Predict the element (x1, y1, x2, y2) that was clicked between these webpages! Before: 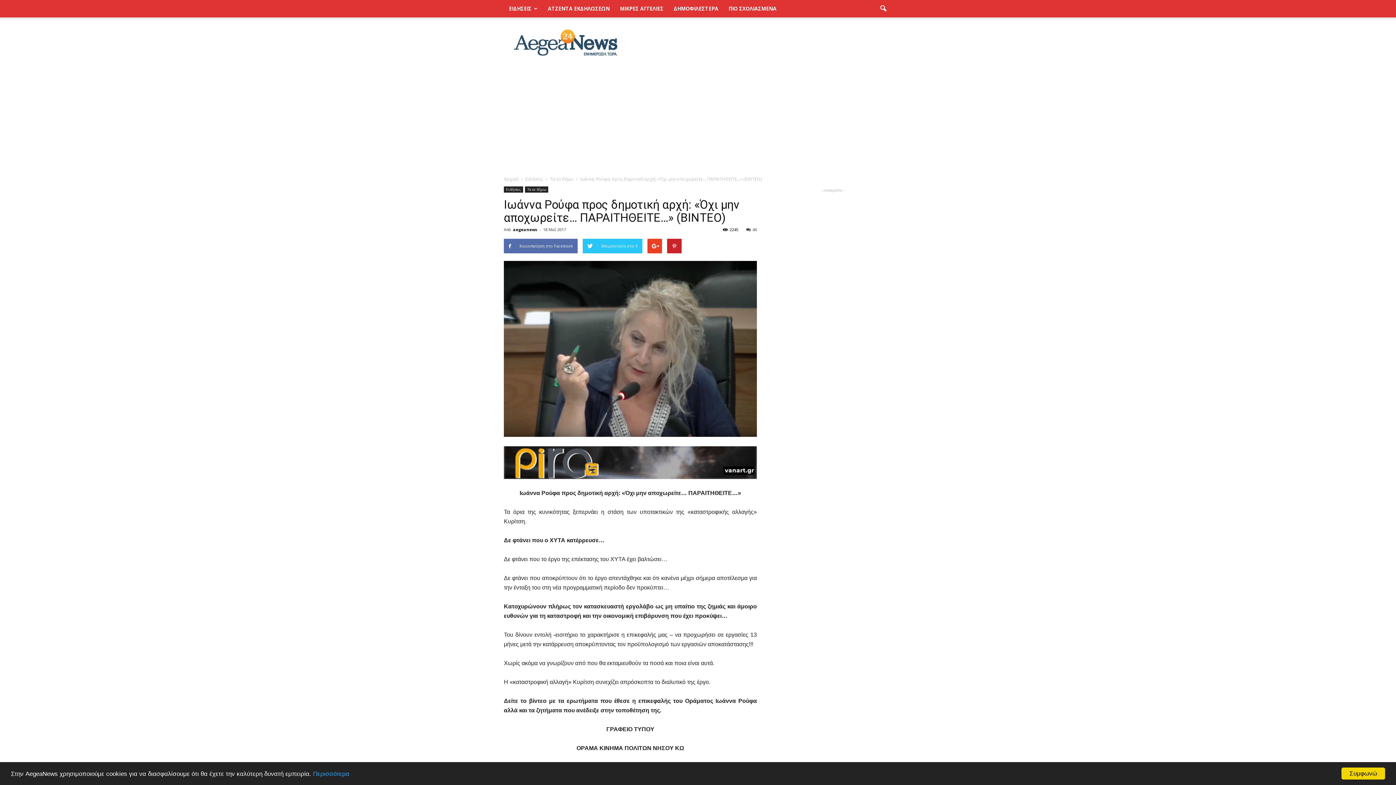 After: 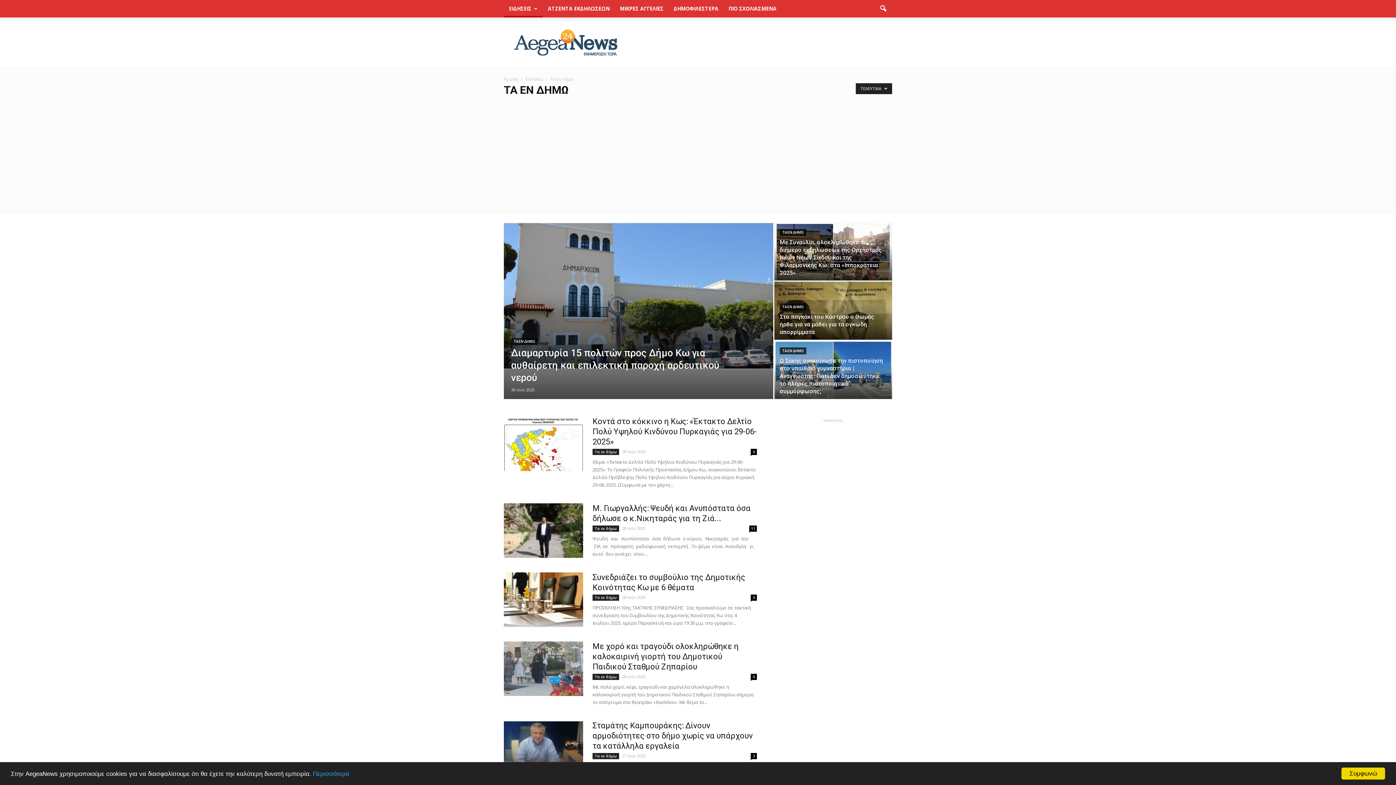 Action: label: Τα εν δήμω bbox: (525, 186, 548, 192)